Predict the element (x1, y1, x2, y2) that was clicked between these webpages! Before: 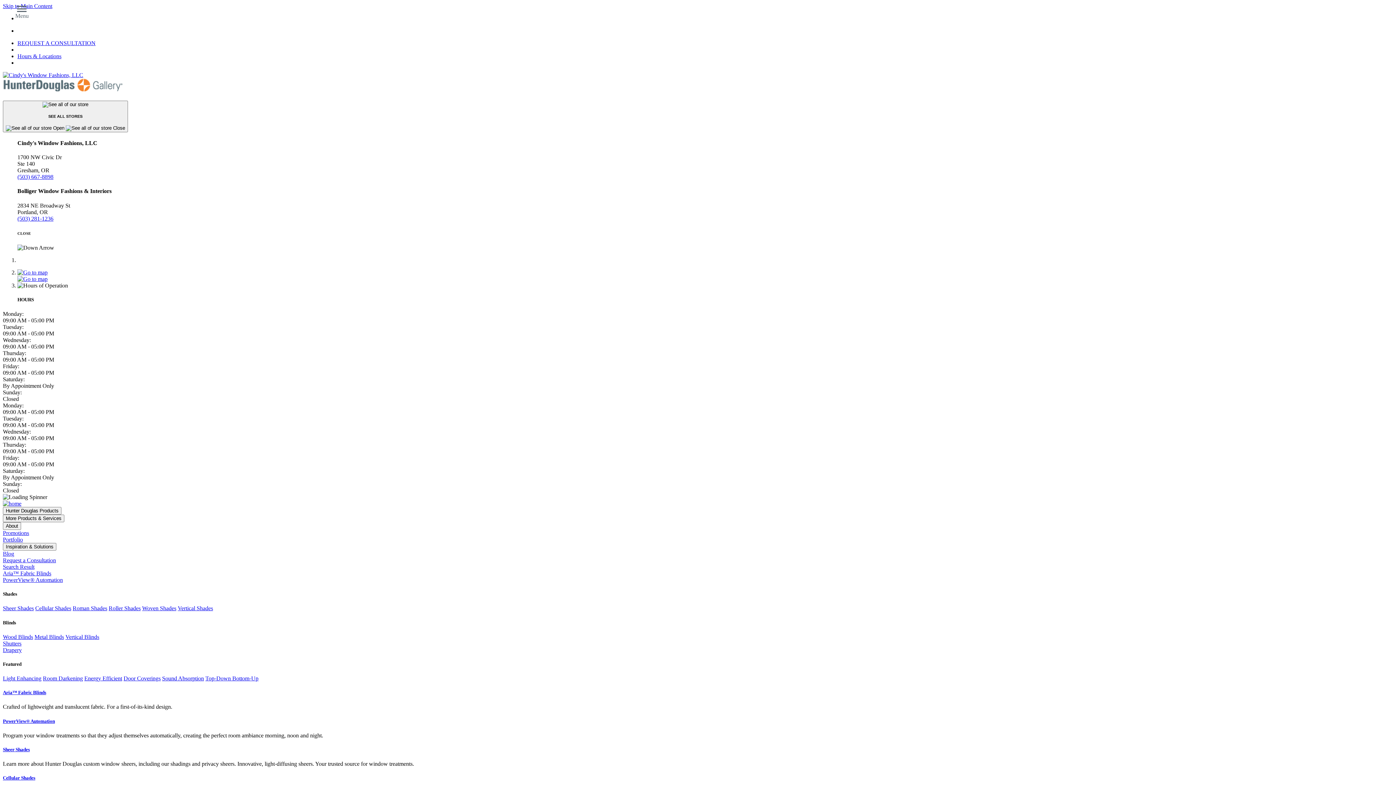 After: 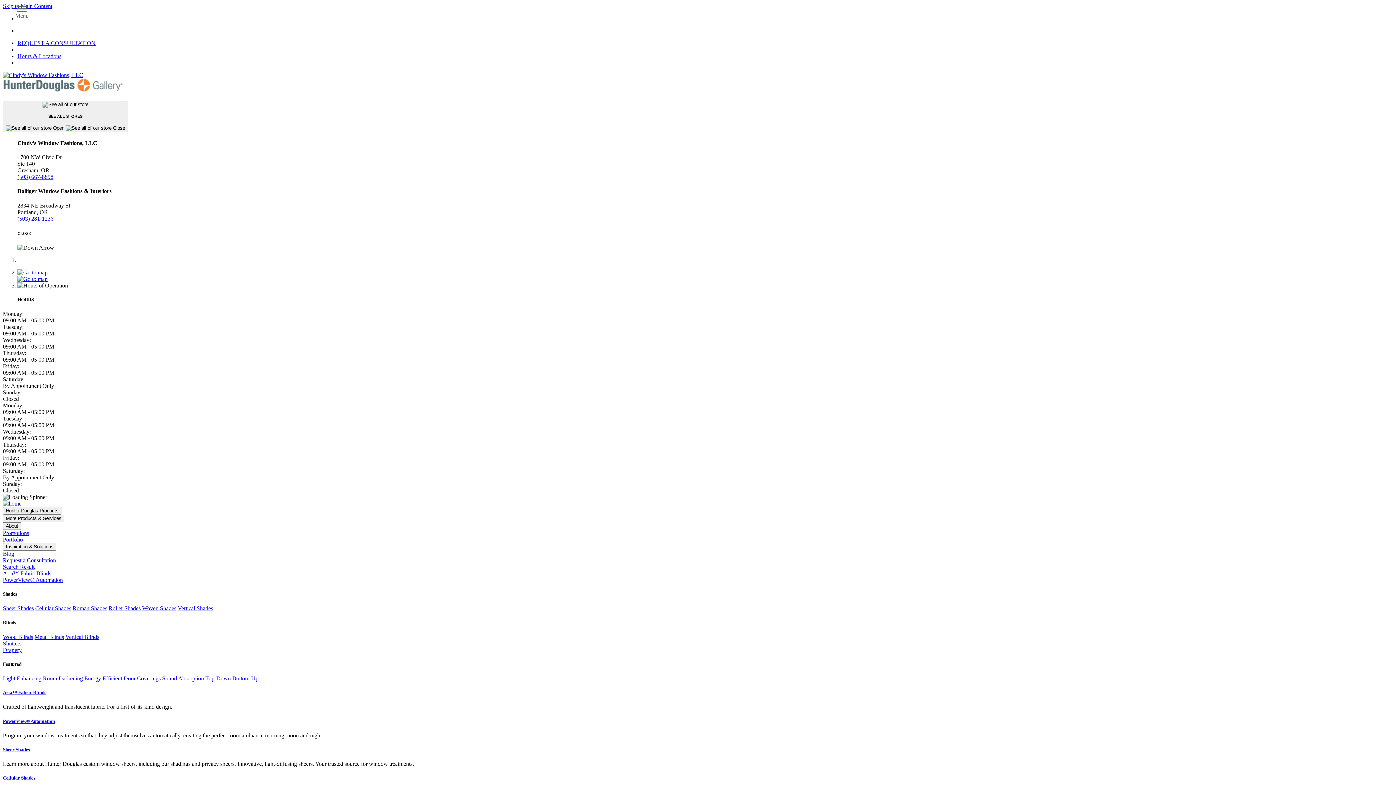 Action: label: Aria™ Fabric Blinds bbox: (2, 690, 1393, 696)